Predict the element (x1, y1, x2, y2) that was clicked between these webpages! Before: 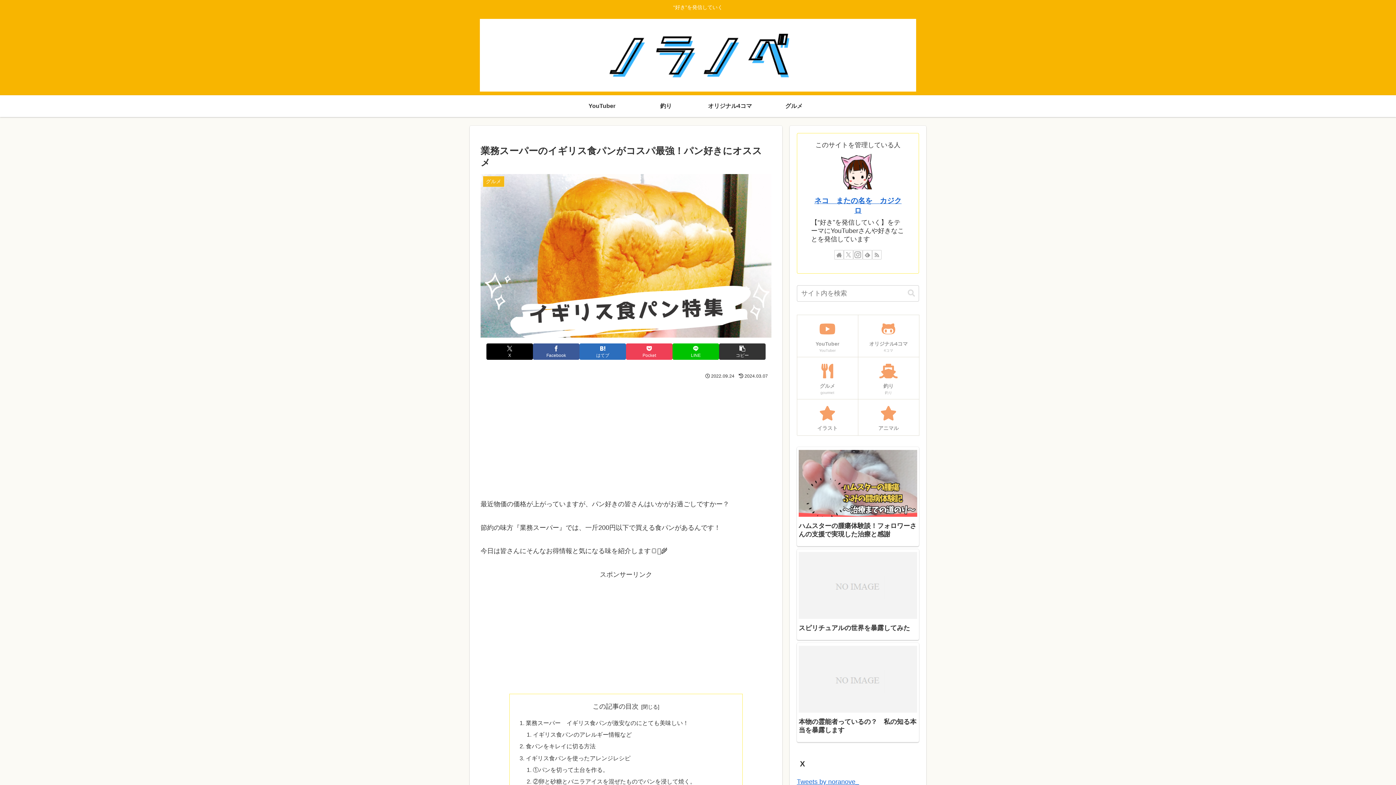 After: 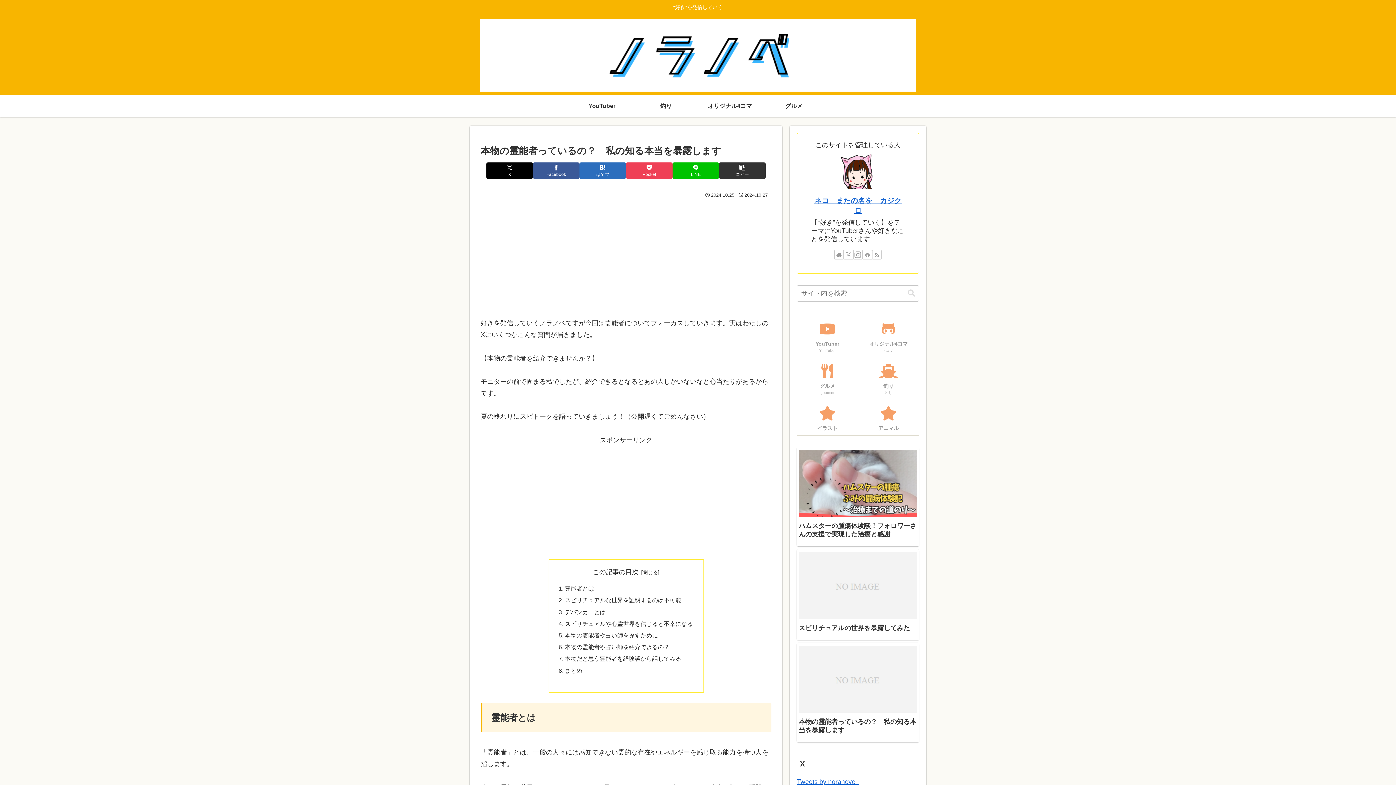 Action: label: 本物の霊能者っているの？　私の知る本当を暴露します bbox: (797, 643, 919, 742)